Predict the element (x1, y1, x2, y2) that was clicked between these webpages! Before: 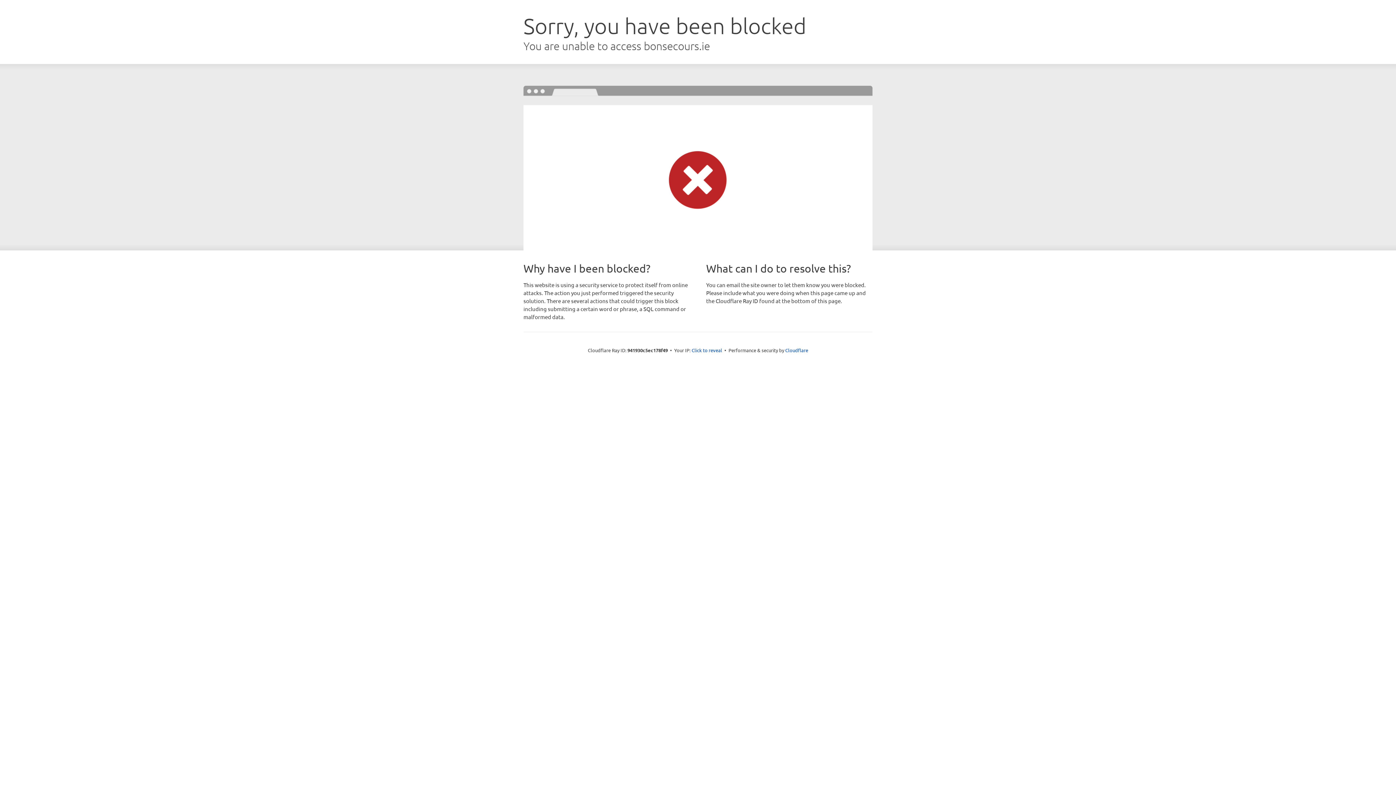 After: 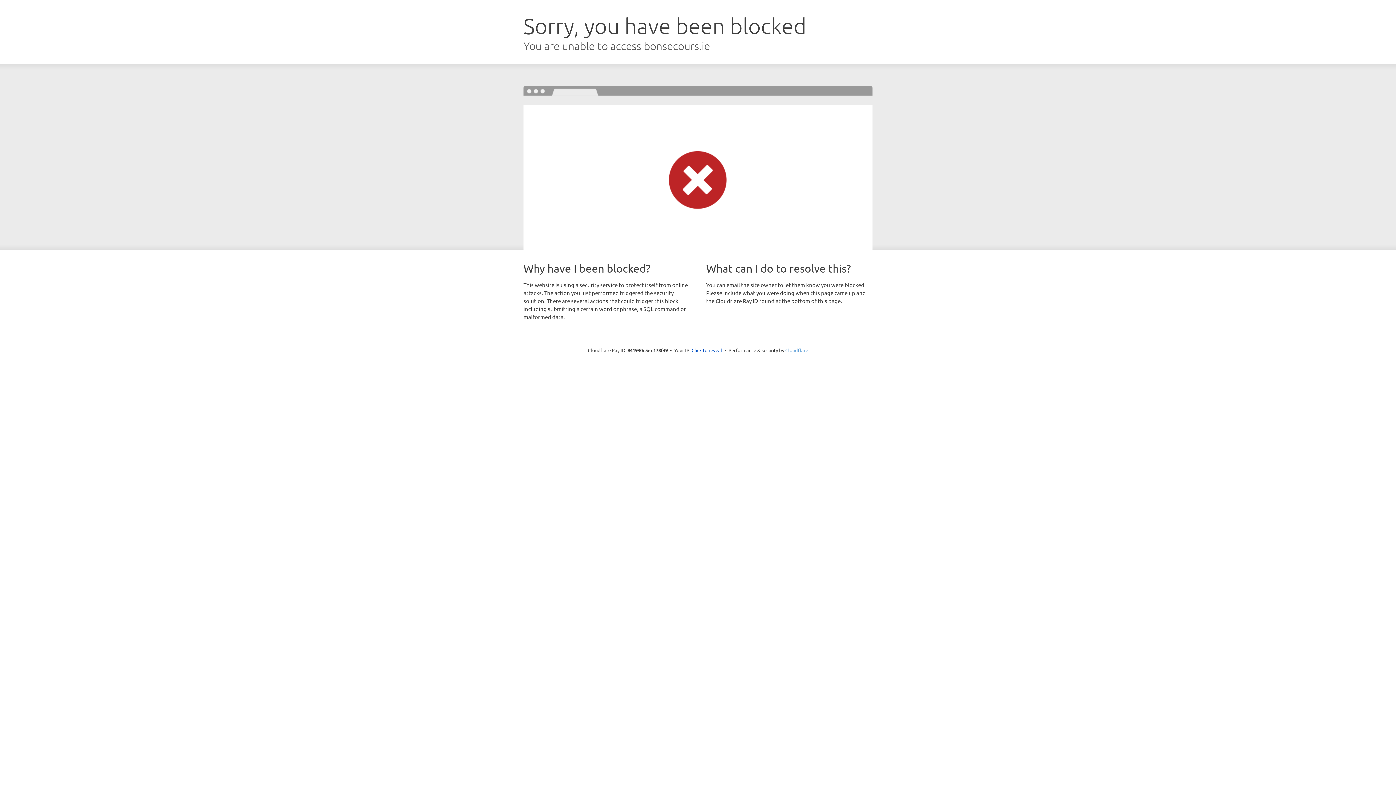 Action: label: Cloudflare bbox: (785, 347, 808, 353)